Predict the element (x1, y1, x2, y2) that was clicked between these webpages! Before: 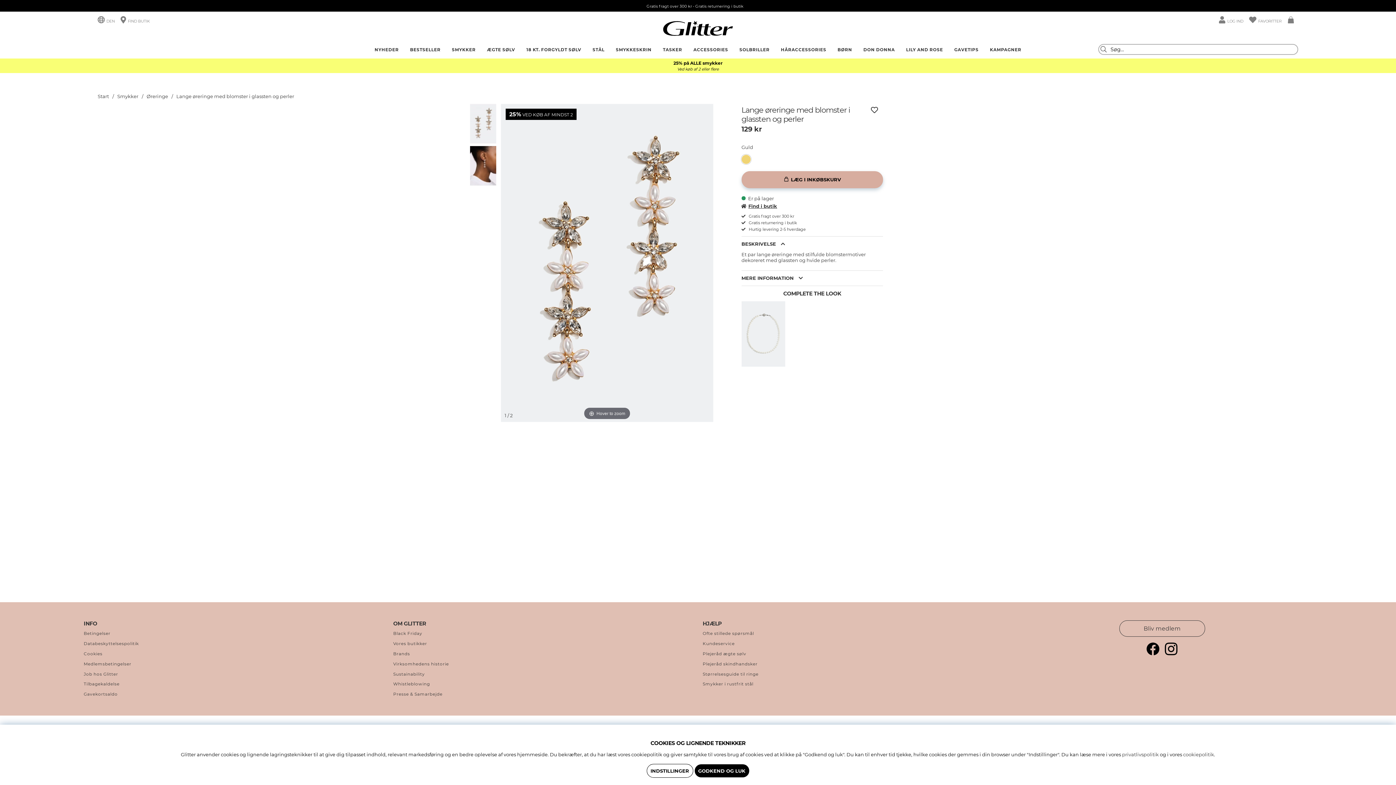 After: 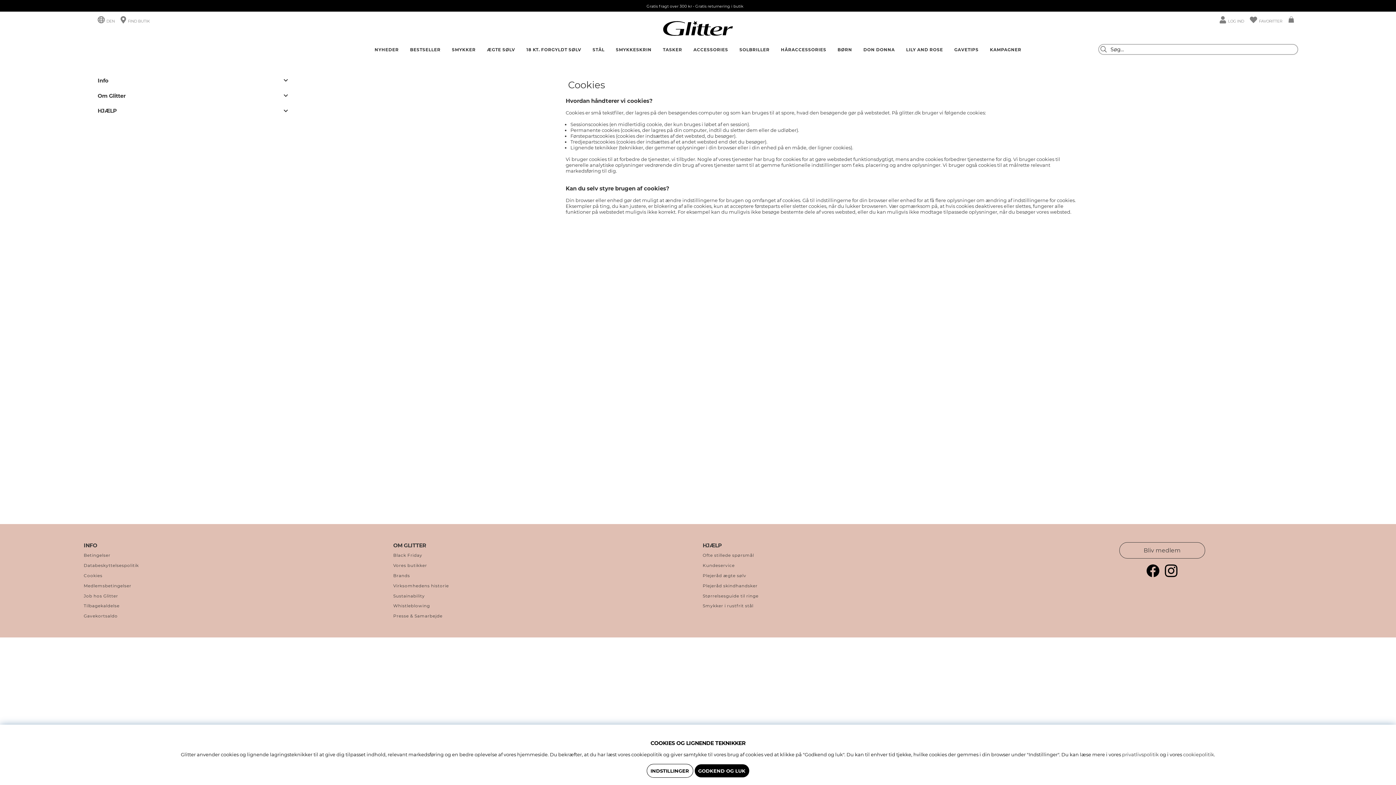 Action: bbox: (83, 649, 102, 658) label: Cookies